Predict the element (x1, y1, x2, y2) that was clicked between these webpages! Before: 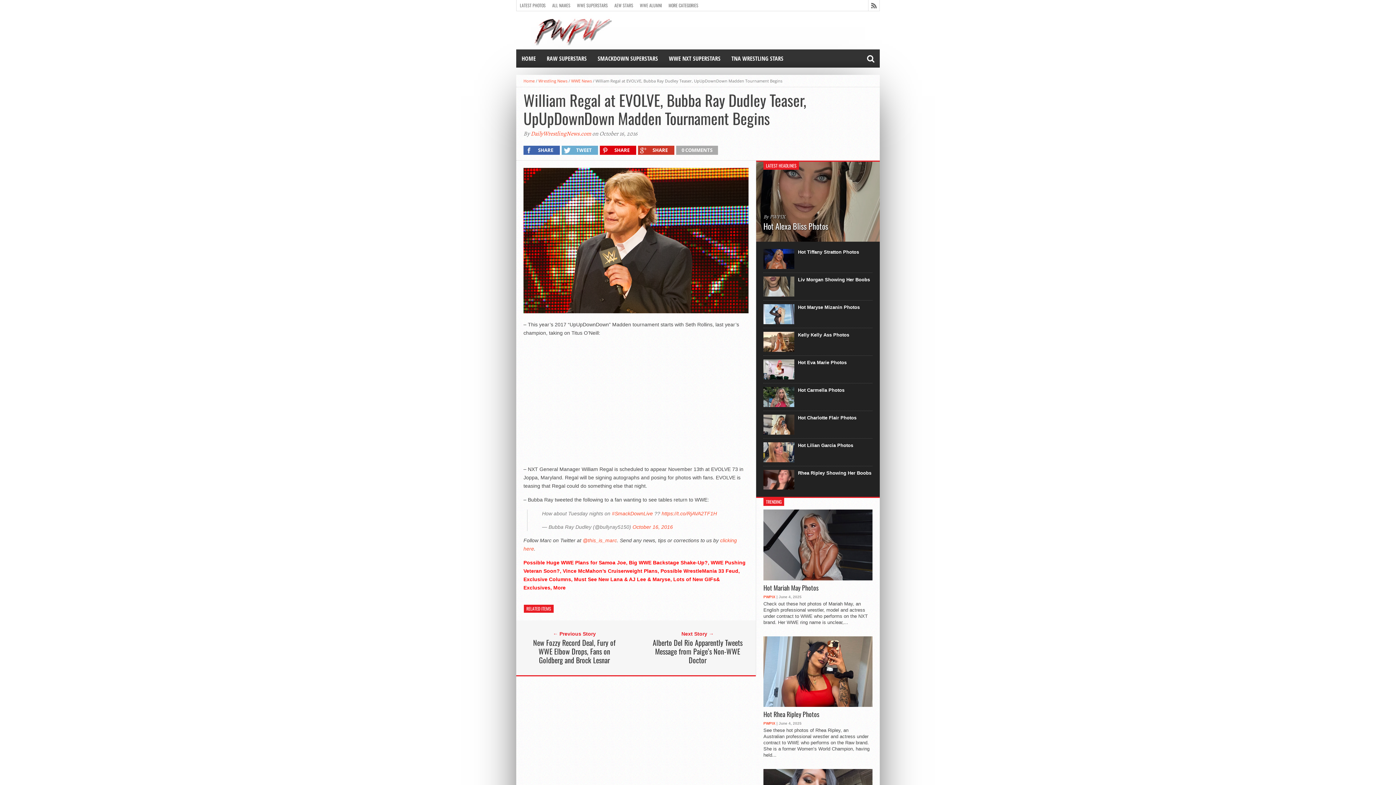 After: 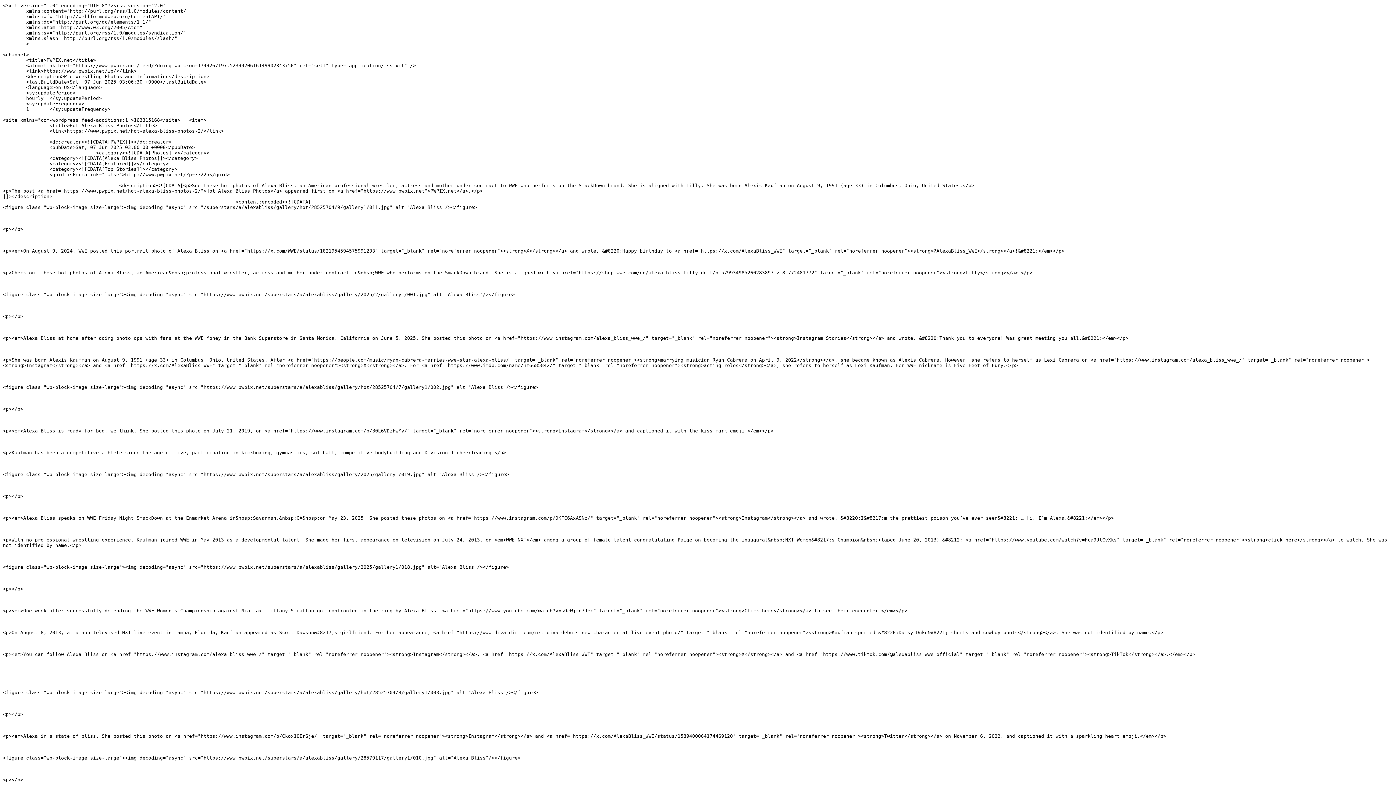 Action: bbox: (868, 0, 879, 10)